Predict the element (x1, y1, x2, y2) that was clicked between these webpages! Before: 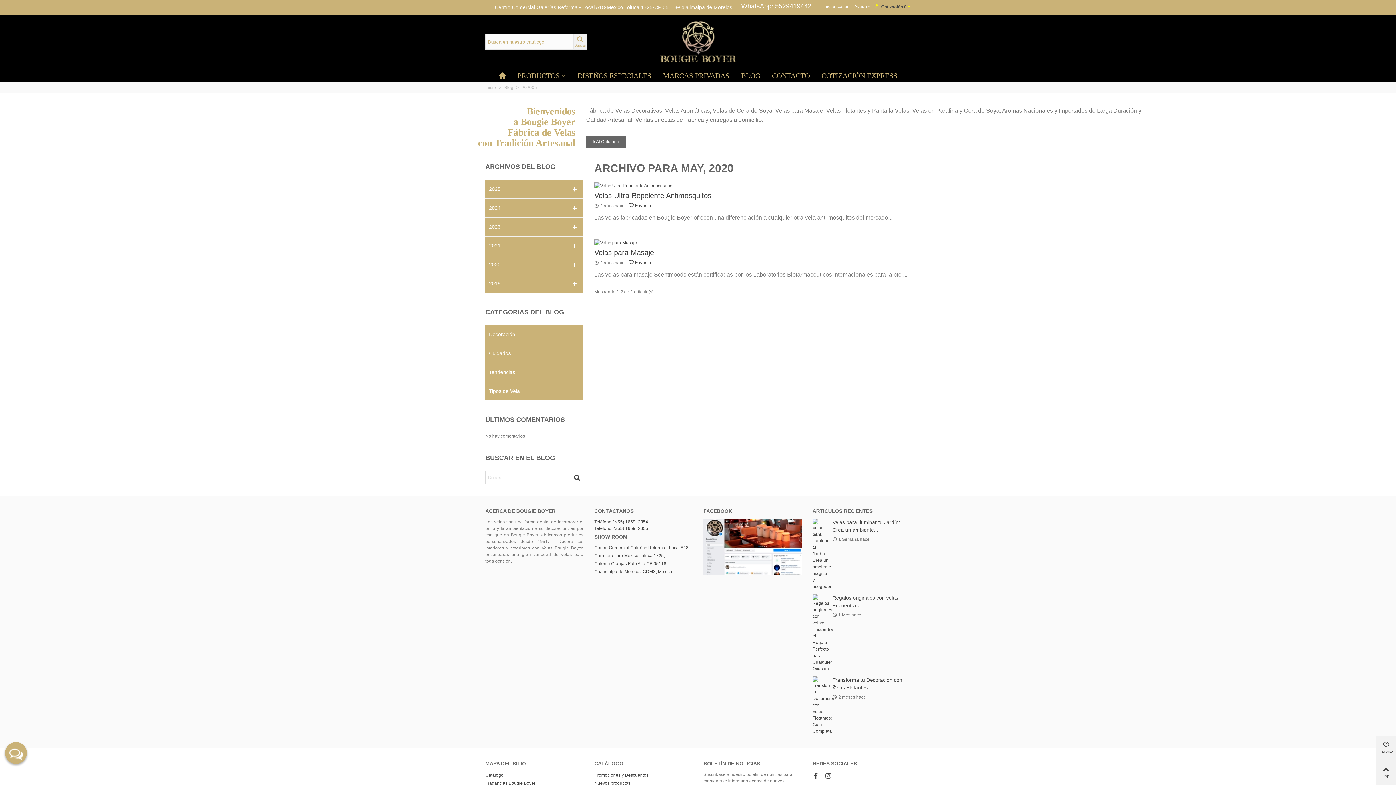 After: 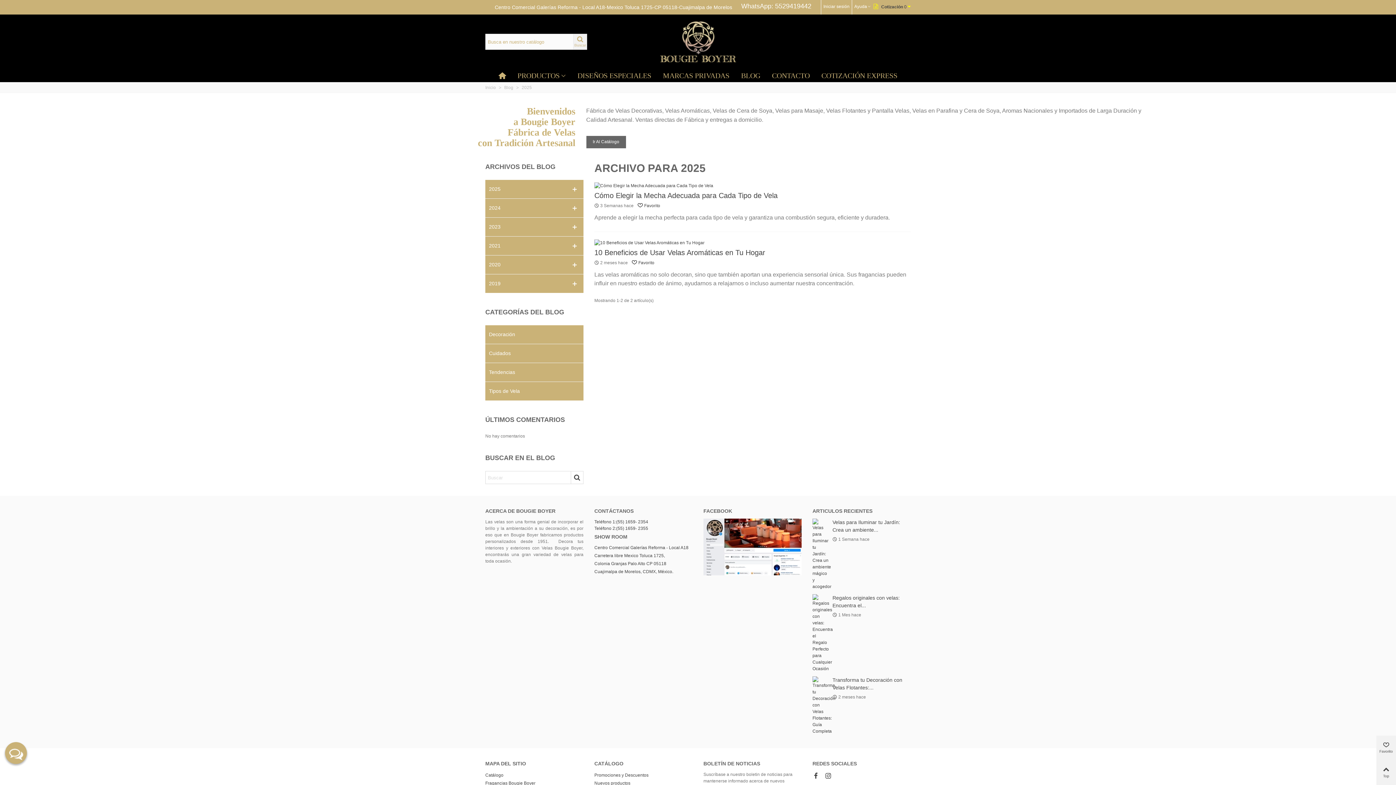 Action: label: 2025 bbox: (489, 181, 567, 196)